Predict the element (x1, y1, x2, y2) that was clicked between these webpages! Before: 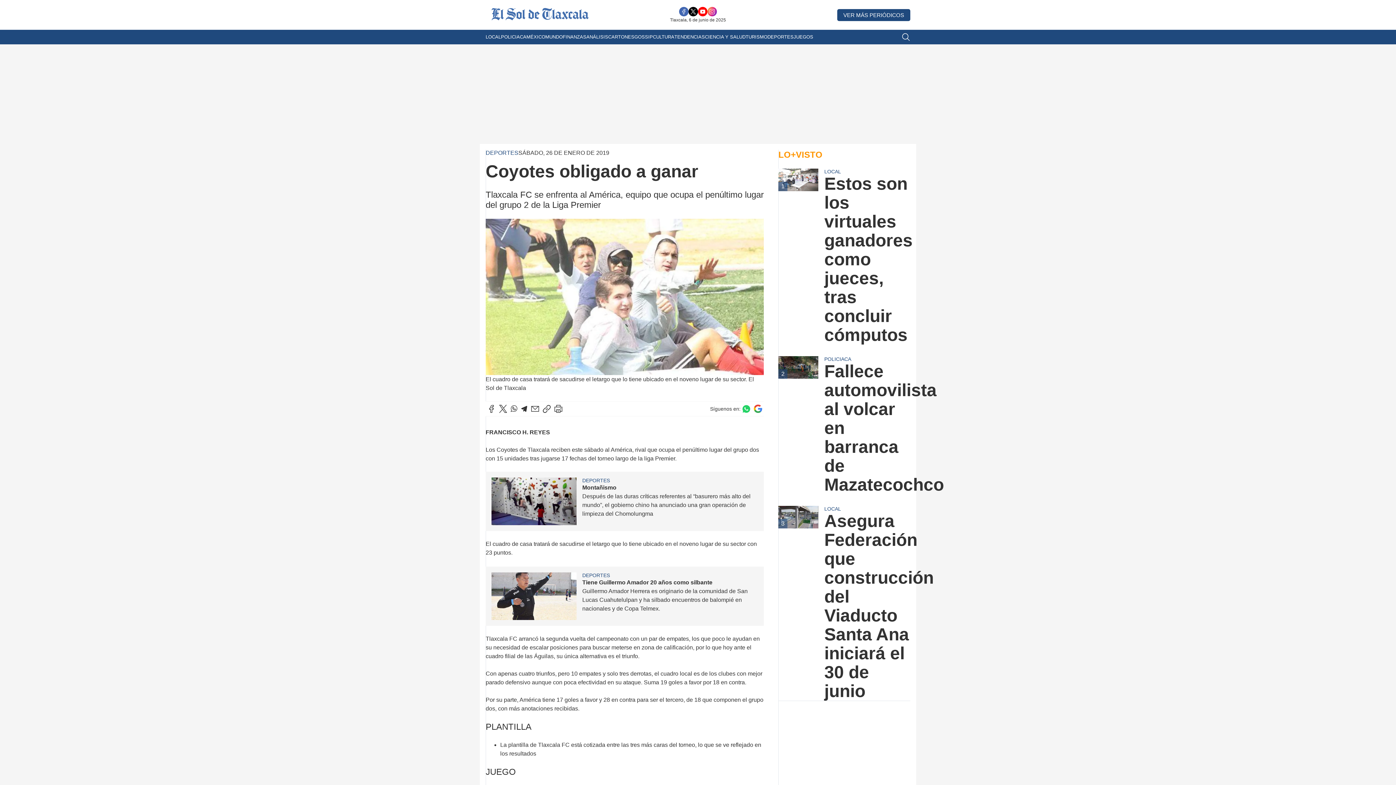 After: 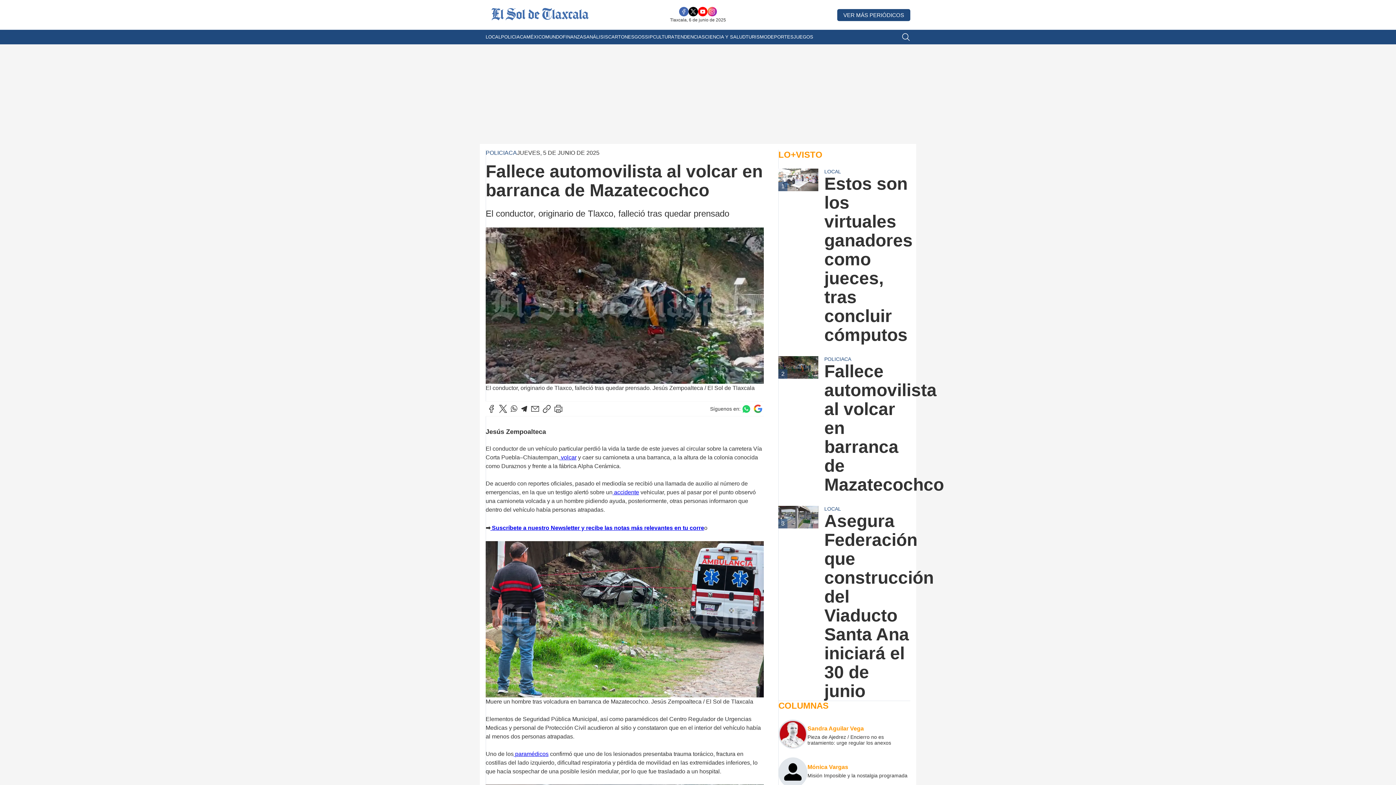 Action: label: 2 bbox: (778, 356, 818, 494)